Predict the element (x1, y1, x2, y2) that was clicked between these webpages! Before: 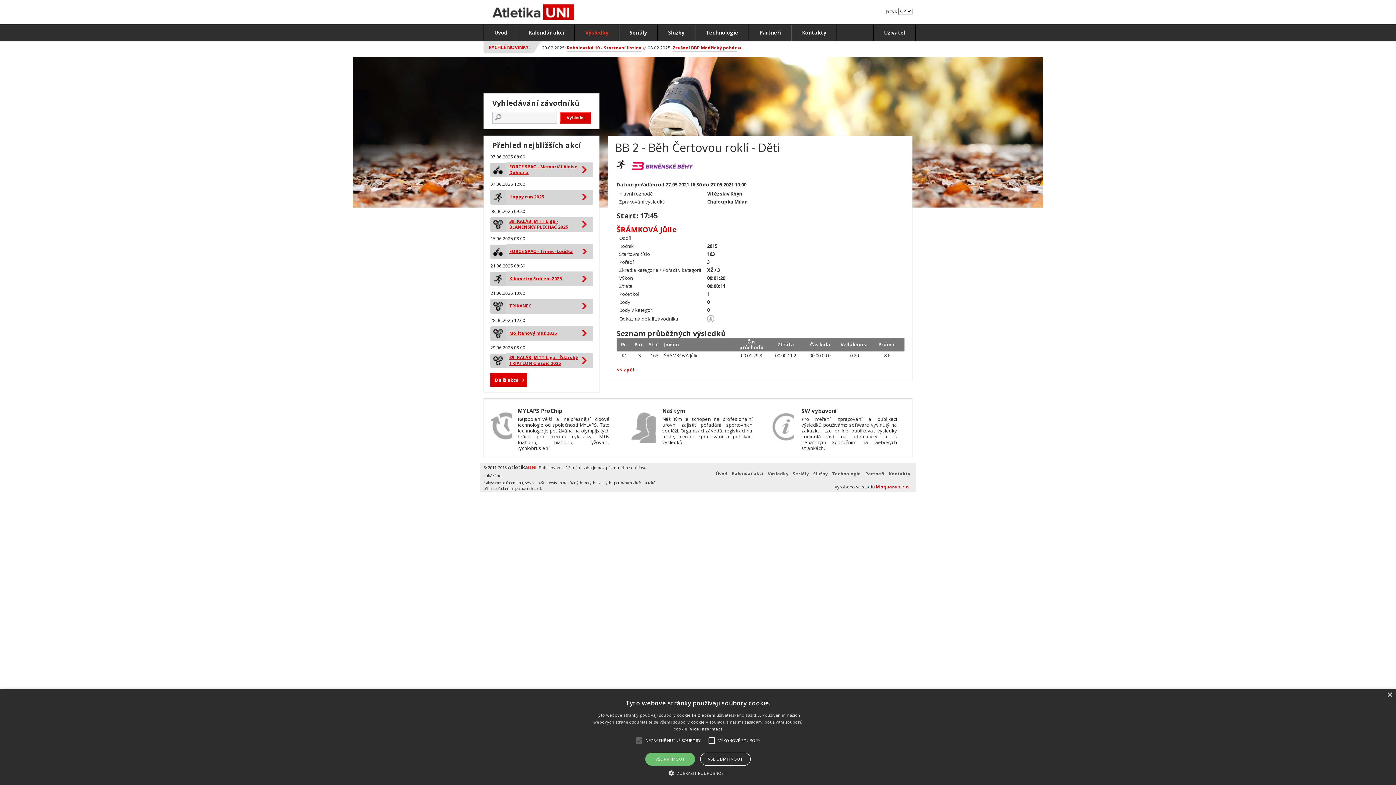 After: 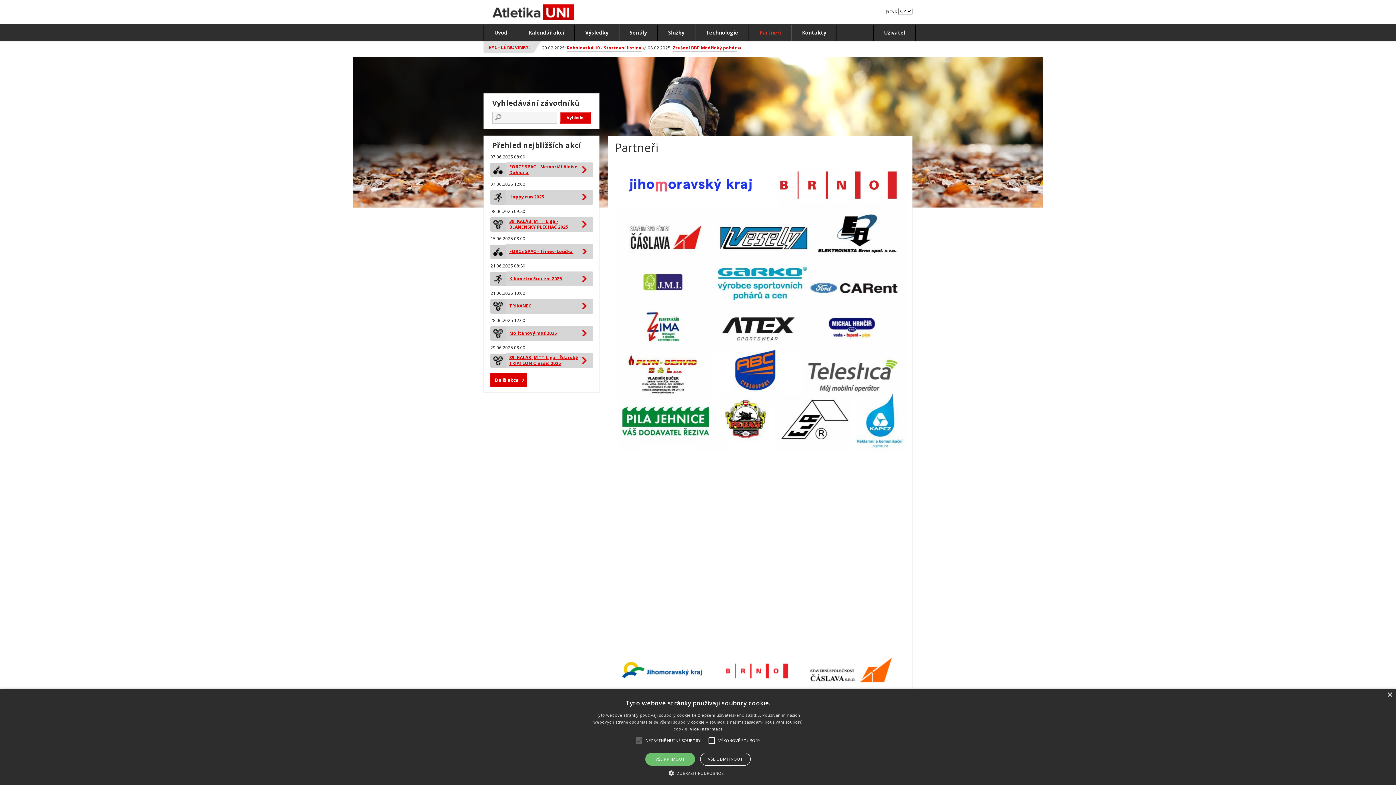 Action: label: Partneři bbox: (749, 25, 791, 41)